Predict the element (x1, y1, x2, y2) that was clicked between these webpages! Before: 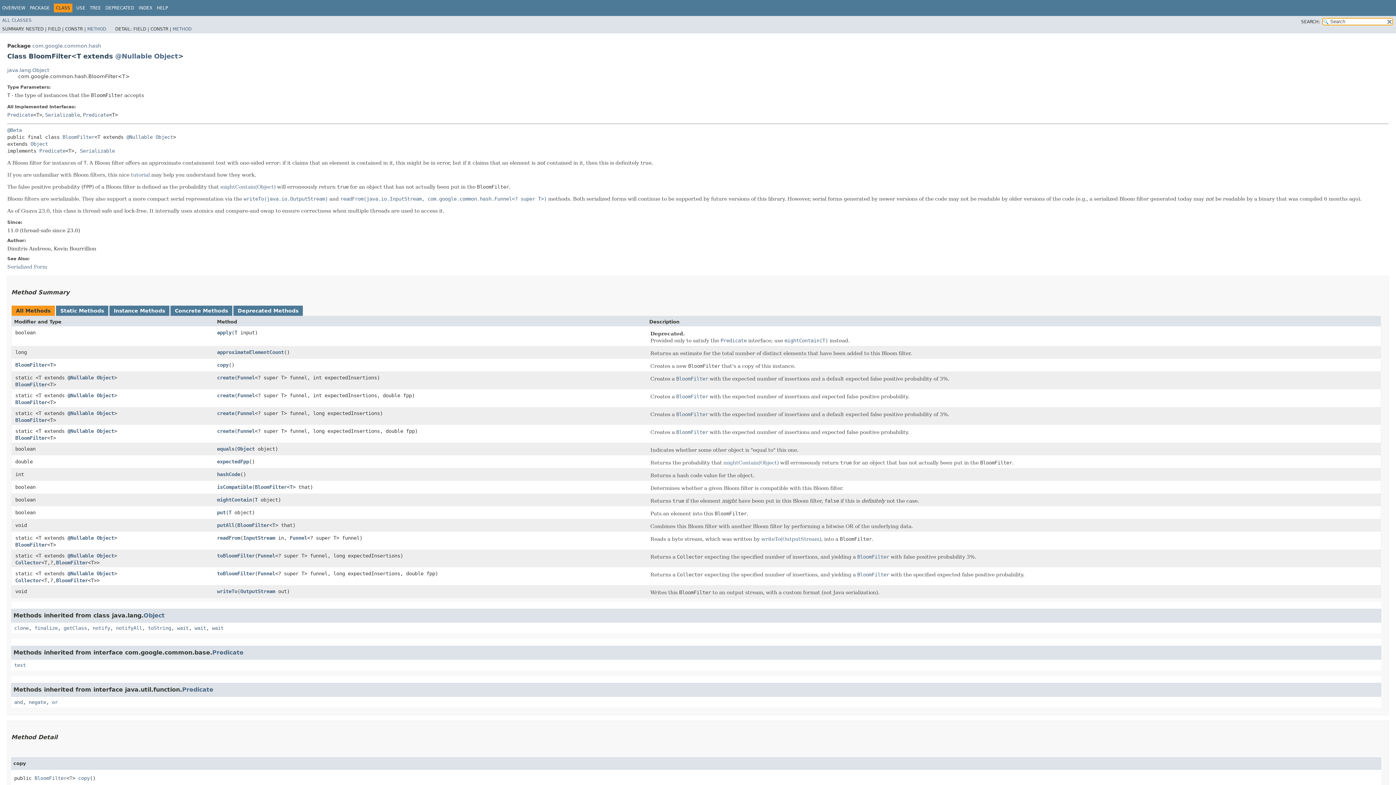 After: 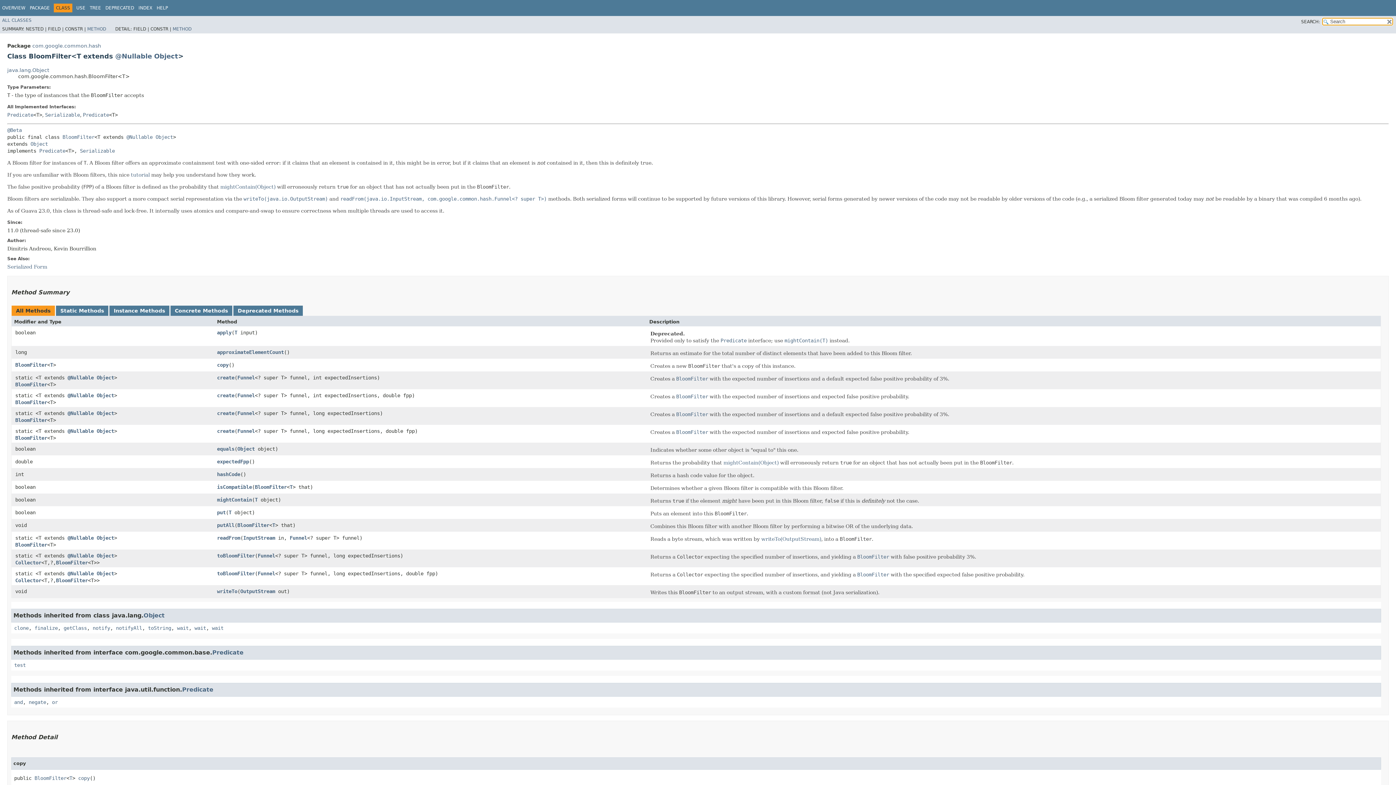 Action: bbox: (15, 435, 47, 440) label: BloomFilter